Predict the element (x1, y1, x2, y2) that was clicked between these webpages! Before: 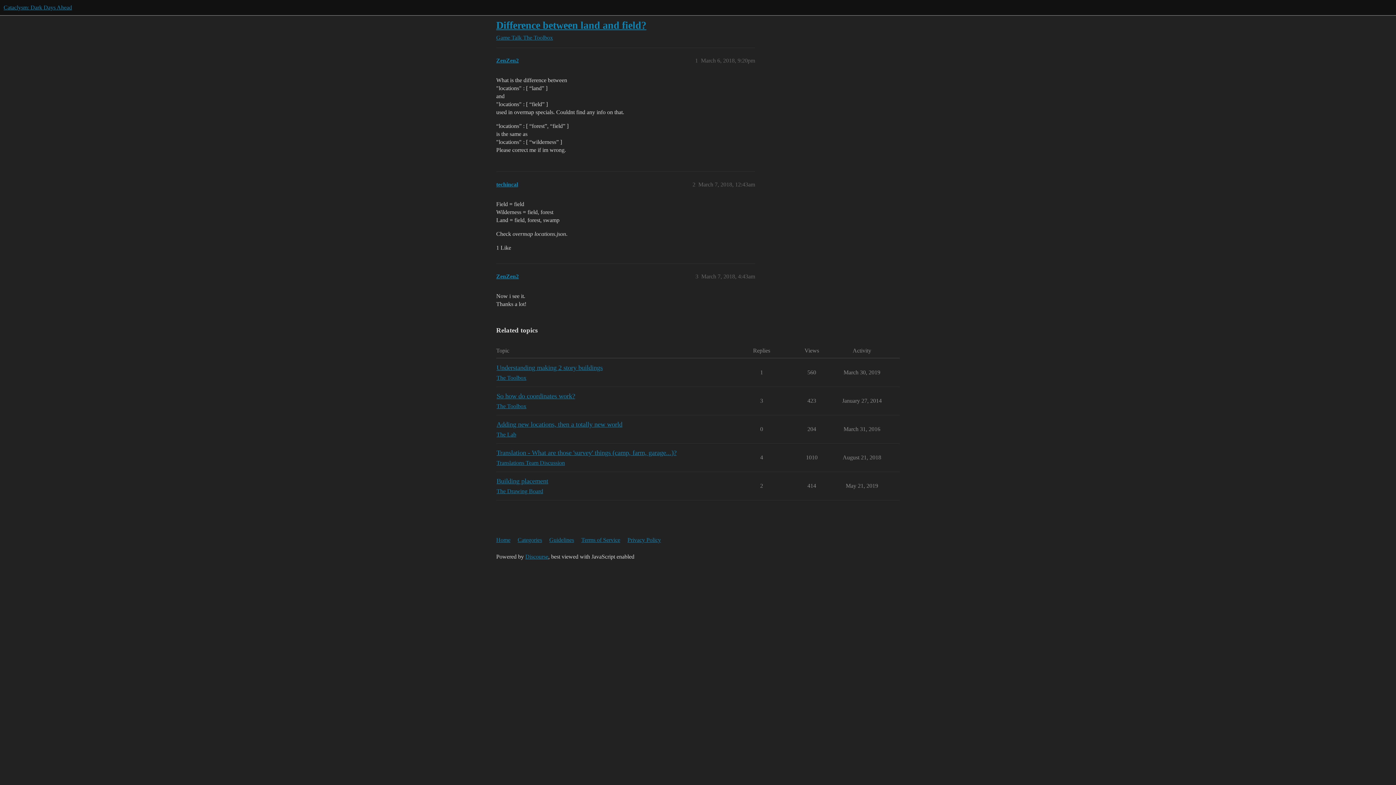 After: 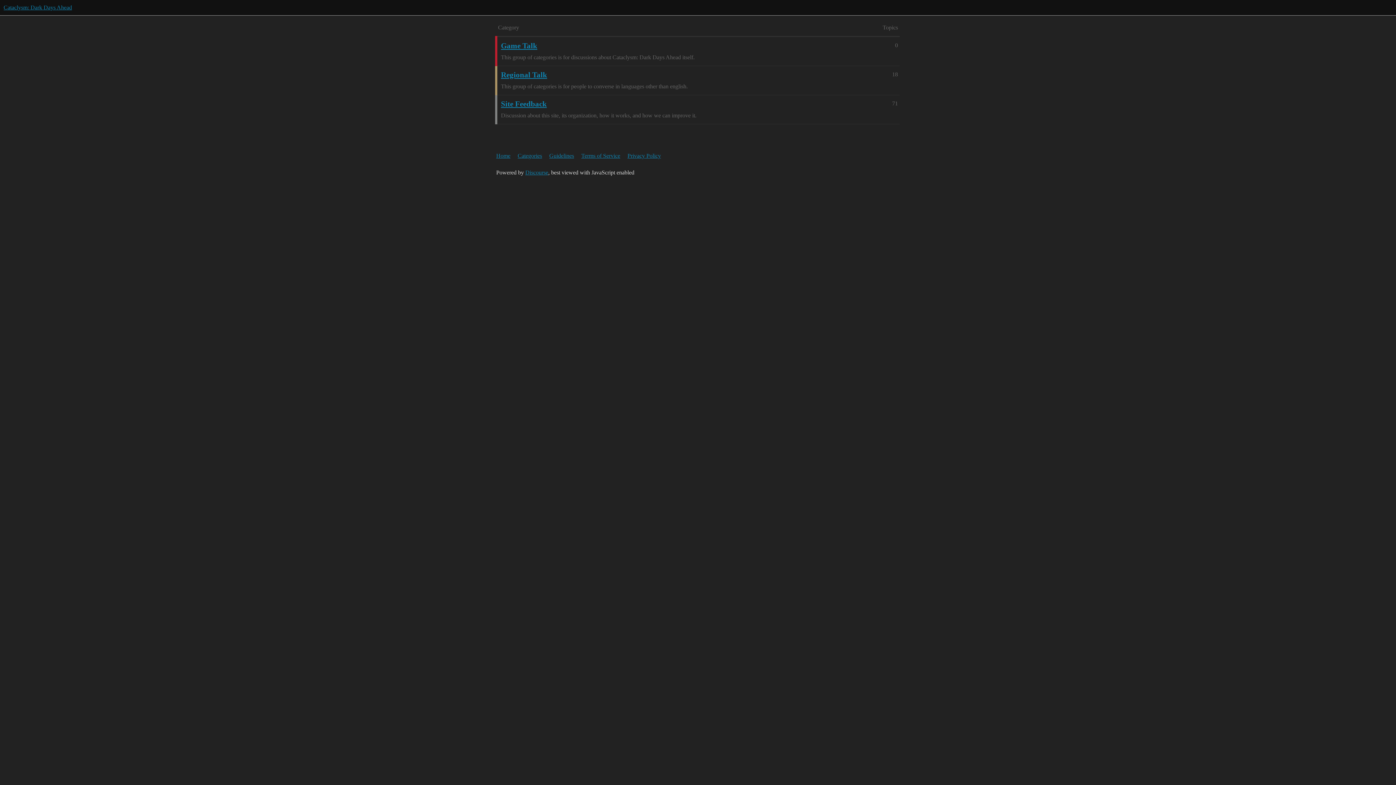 Action: bbox: (517, 533, 548, 547) label: Categories